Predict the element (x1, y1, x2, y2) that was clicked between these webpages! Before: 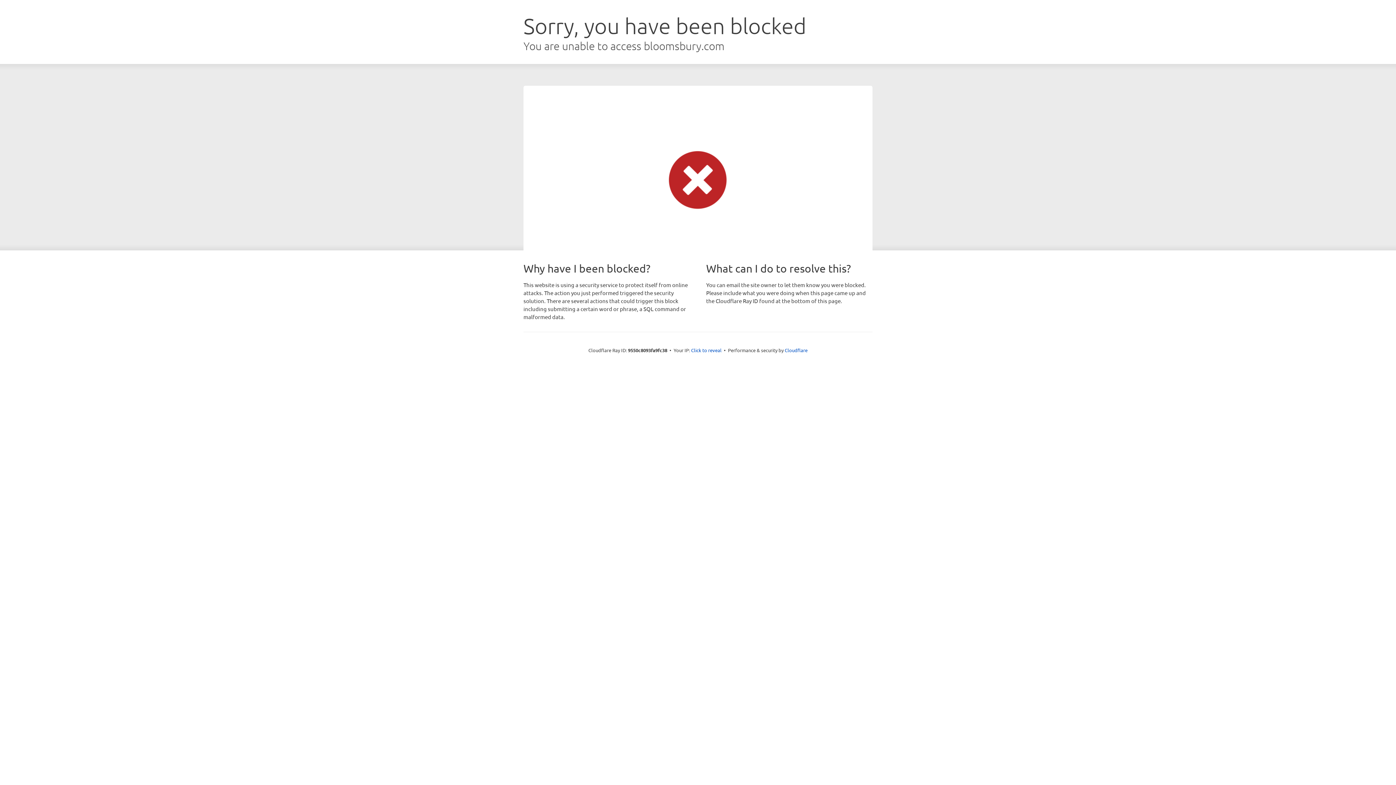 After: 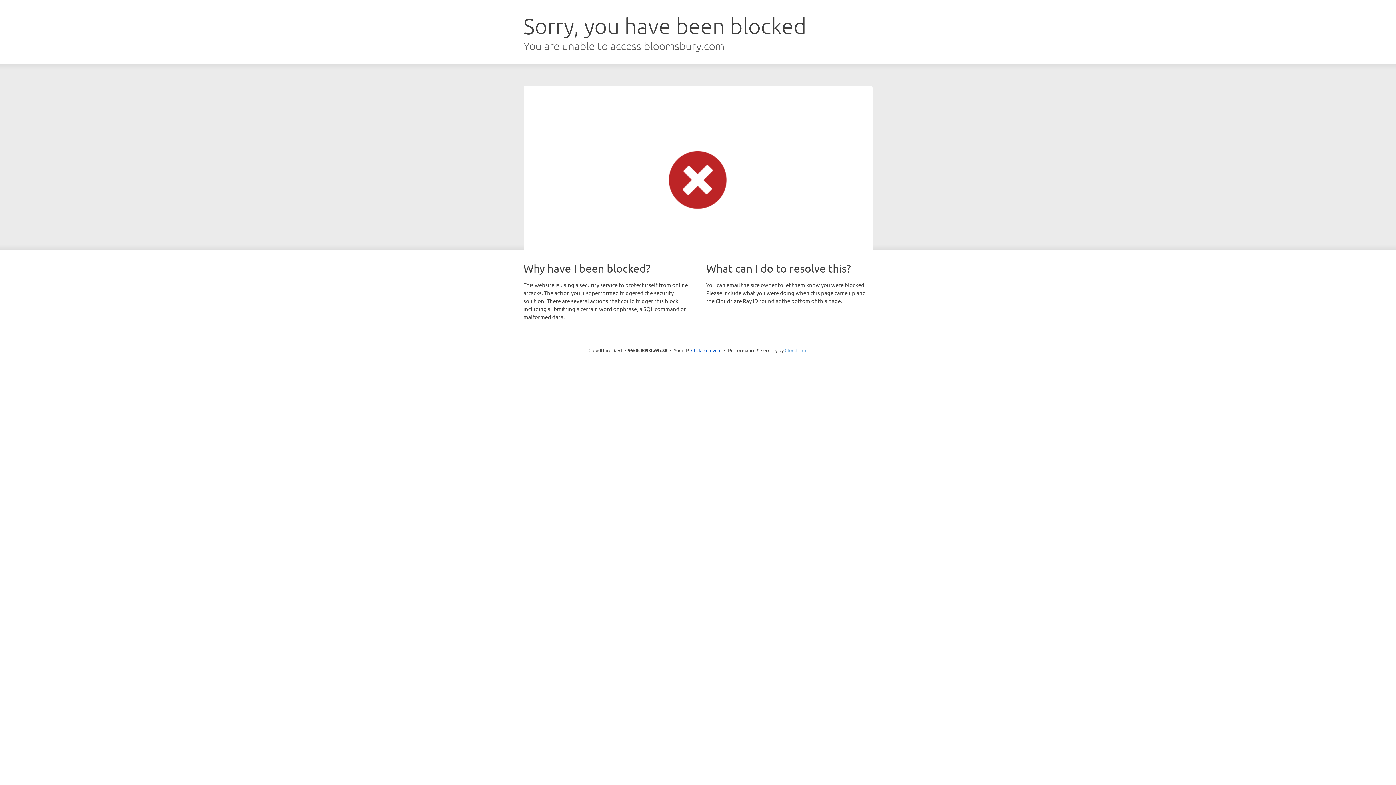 Action: label: Cloudflare bbox: (784, 347, 807, 353)